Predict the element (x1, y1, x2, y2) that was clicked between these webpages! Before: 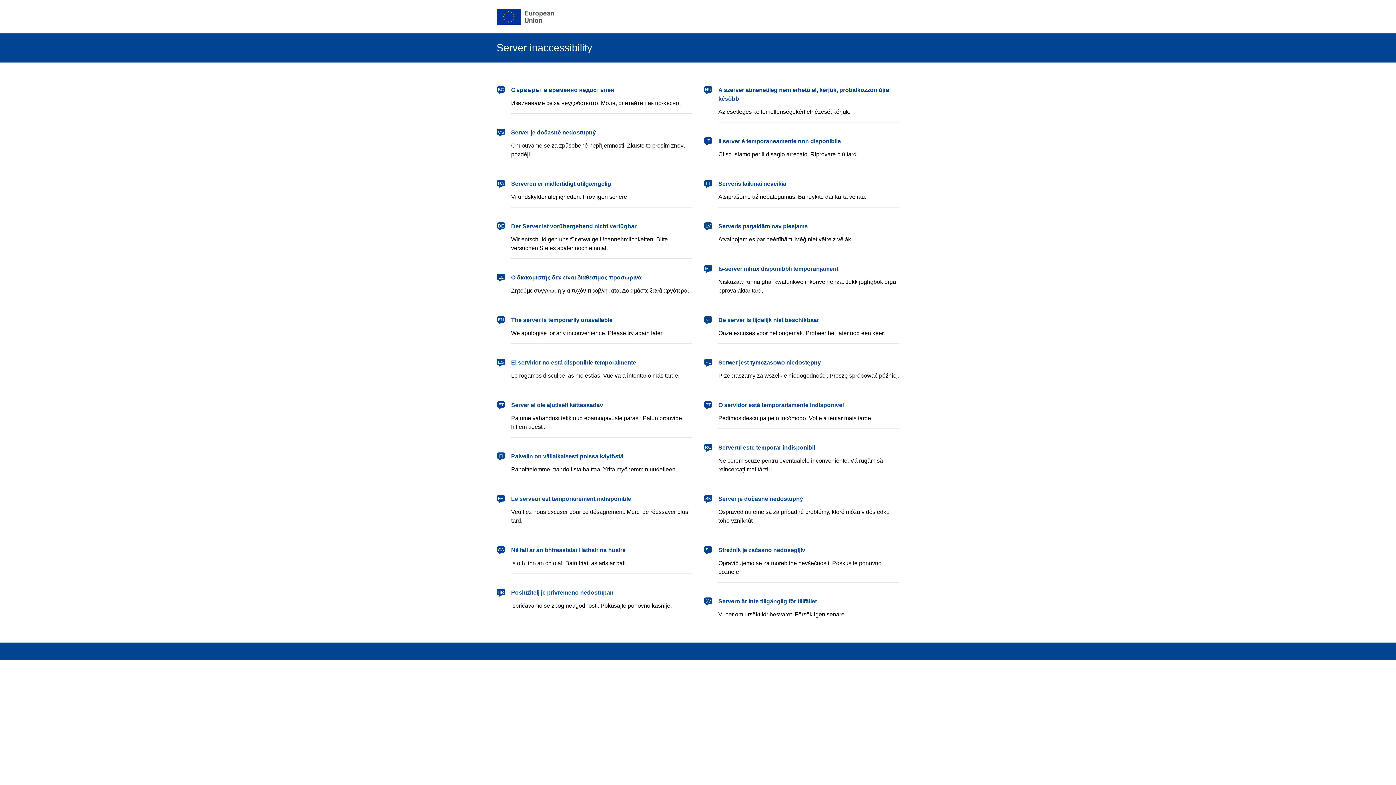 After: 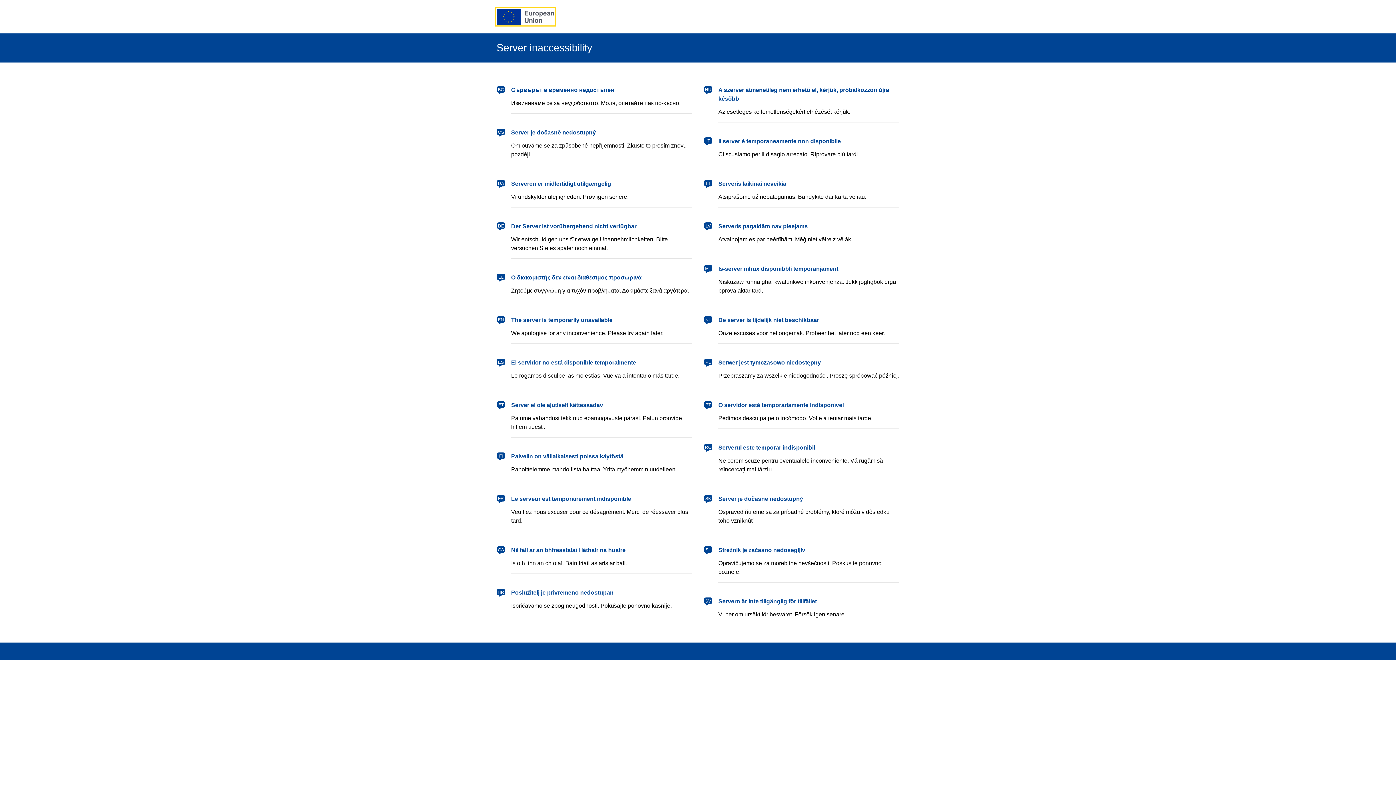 Action: bbox: (496, 8, 554, 24) label: European Union